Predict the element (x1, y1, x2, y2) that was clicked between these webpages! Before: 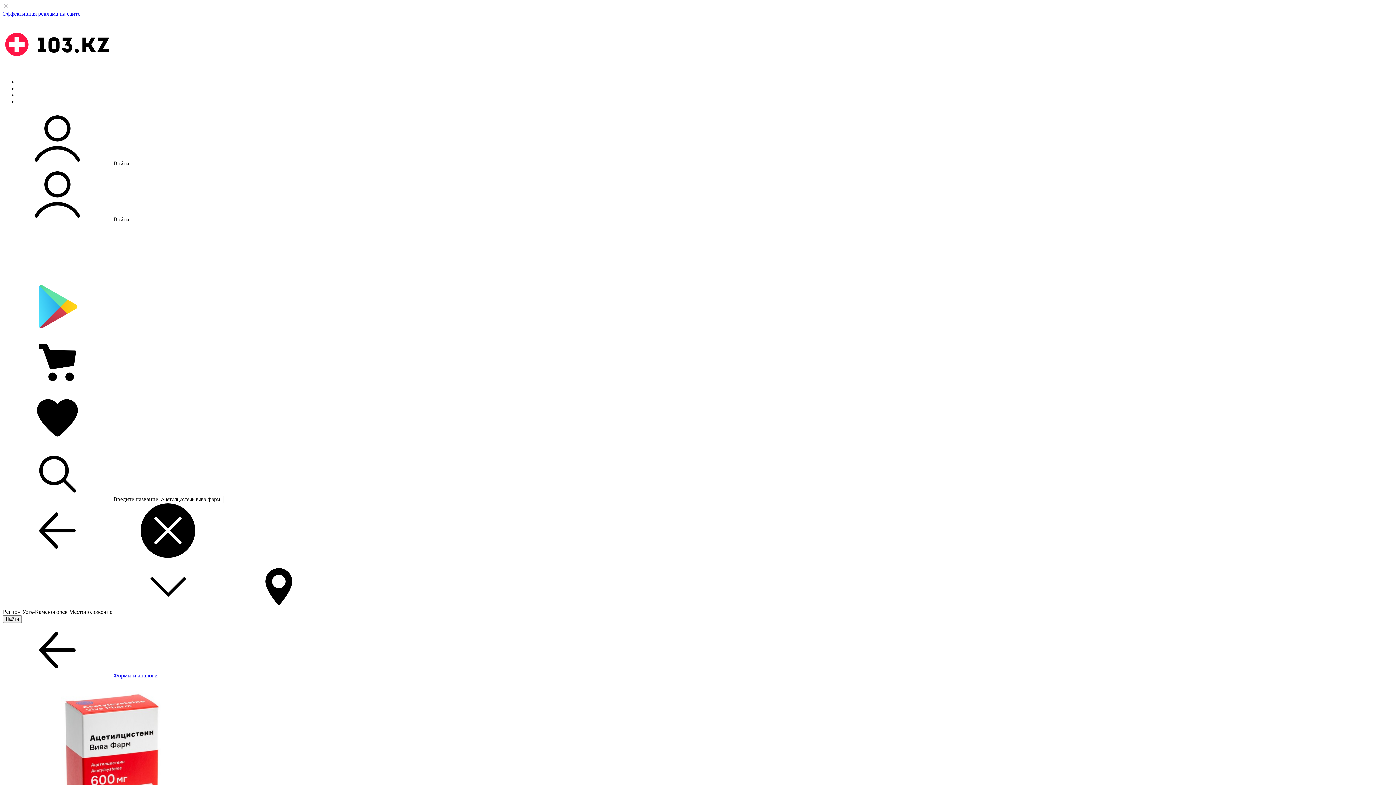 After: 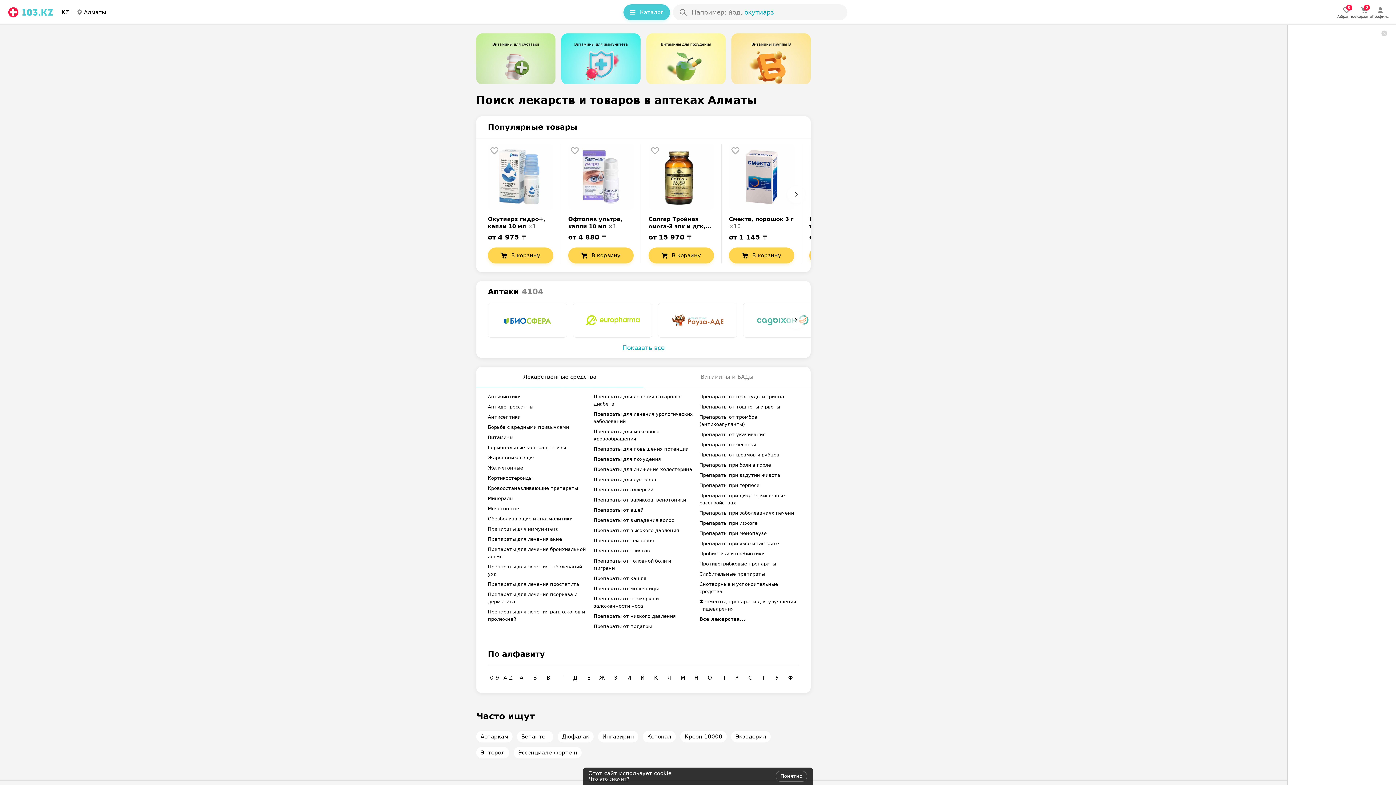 Action: label: Поиск bbox: (17, 78, 33, 85)